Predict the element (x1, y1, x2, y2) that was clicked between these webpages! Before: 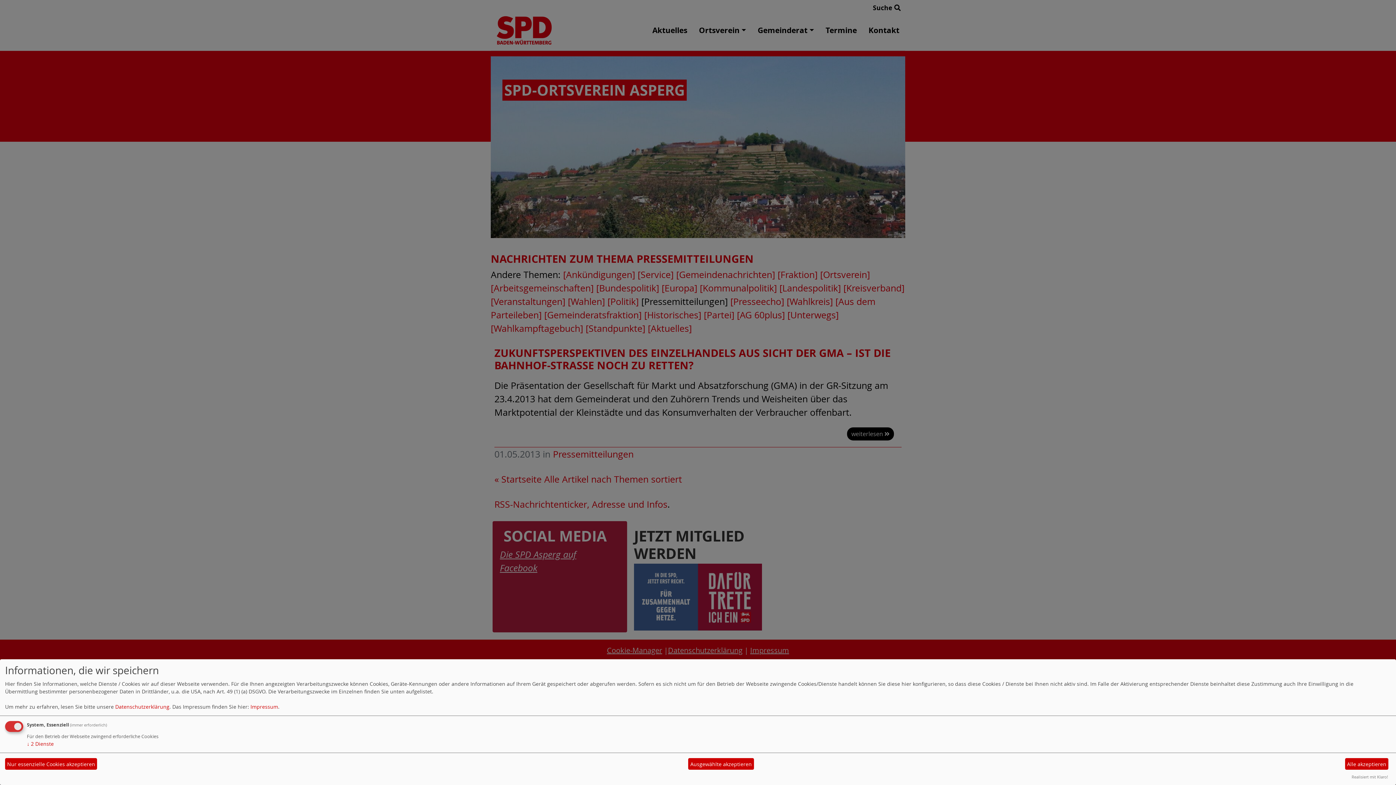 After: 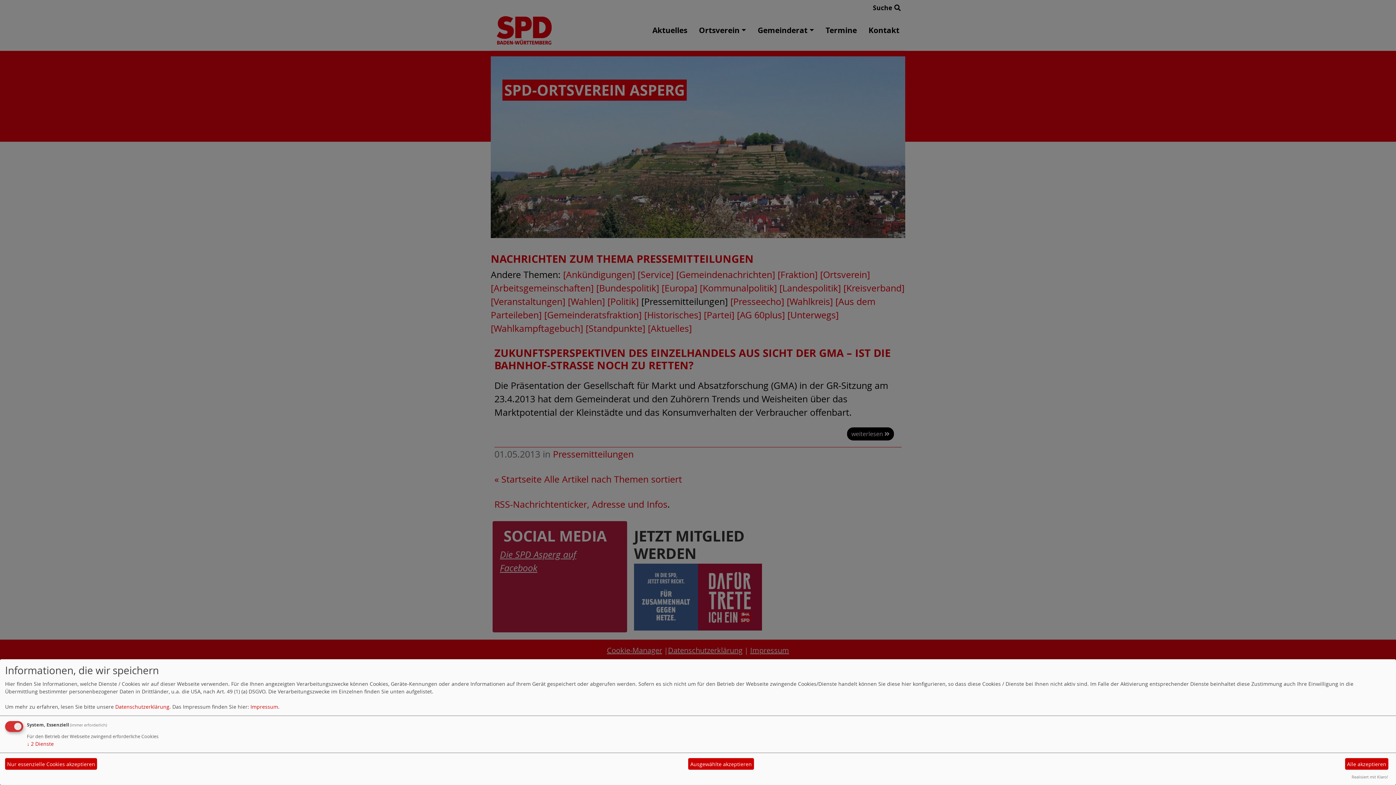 Action: bbox: (115, 703, 169, 710) label: Datenschutzerklärung